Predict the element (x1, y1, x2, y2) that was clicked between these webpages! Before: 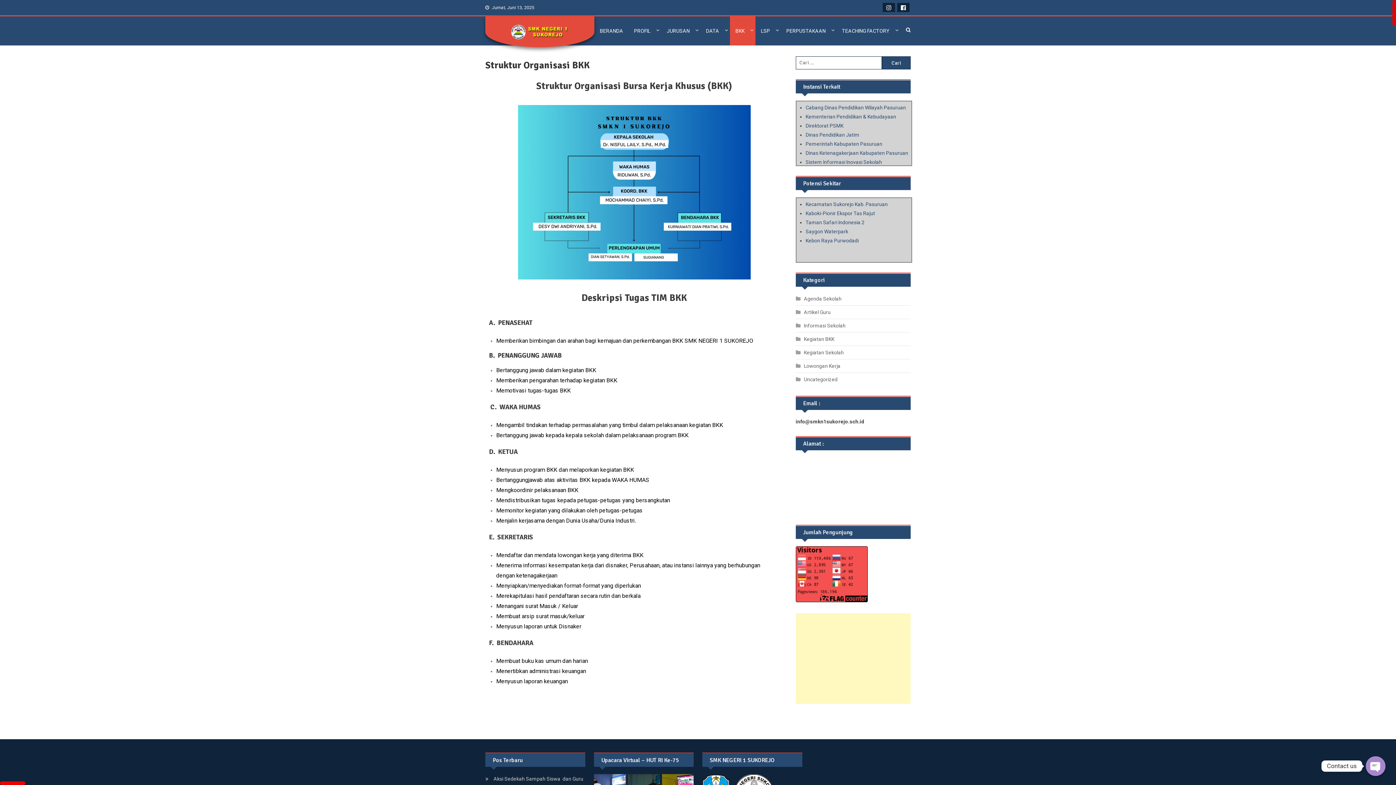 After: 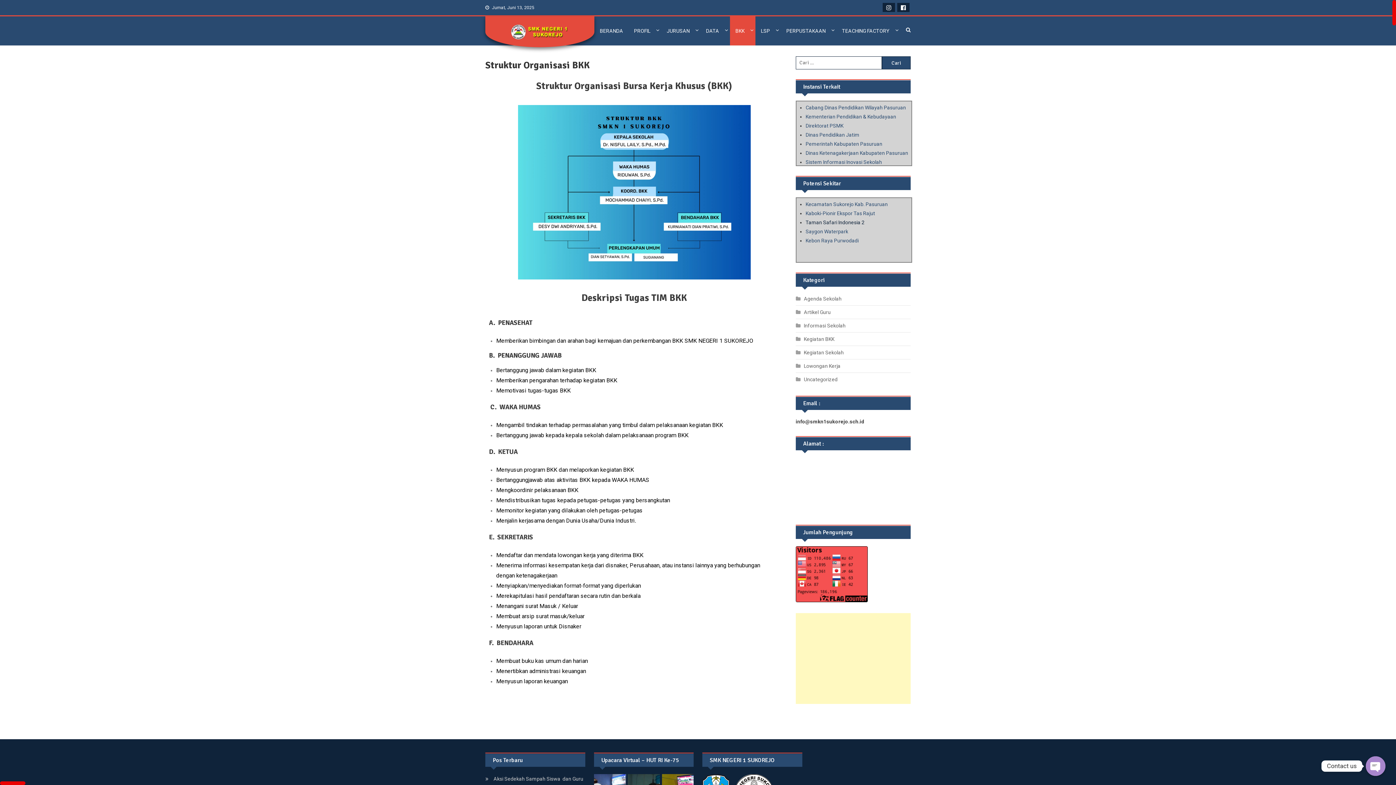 Action: label: Taman Safari Indonesia 2 bbox: (805, 219, 864, 225)